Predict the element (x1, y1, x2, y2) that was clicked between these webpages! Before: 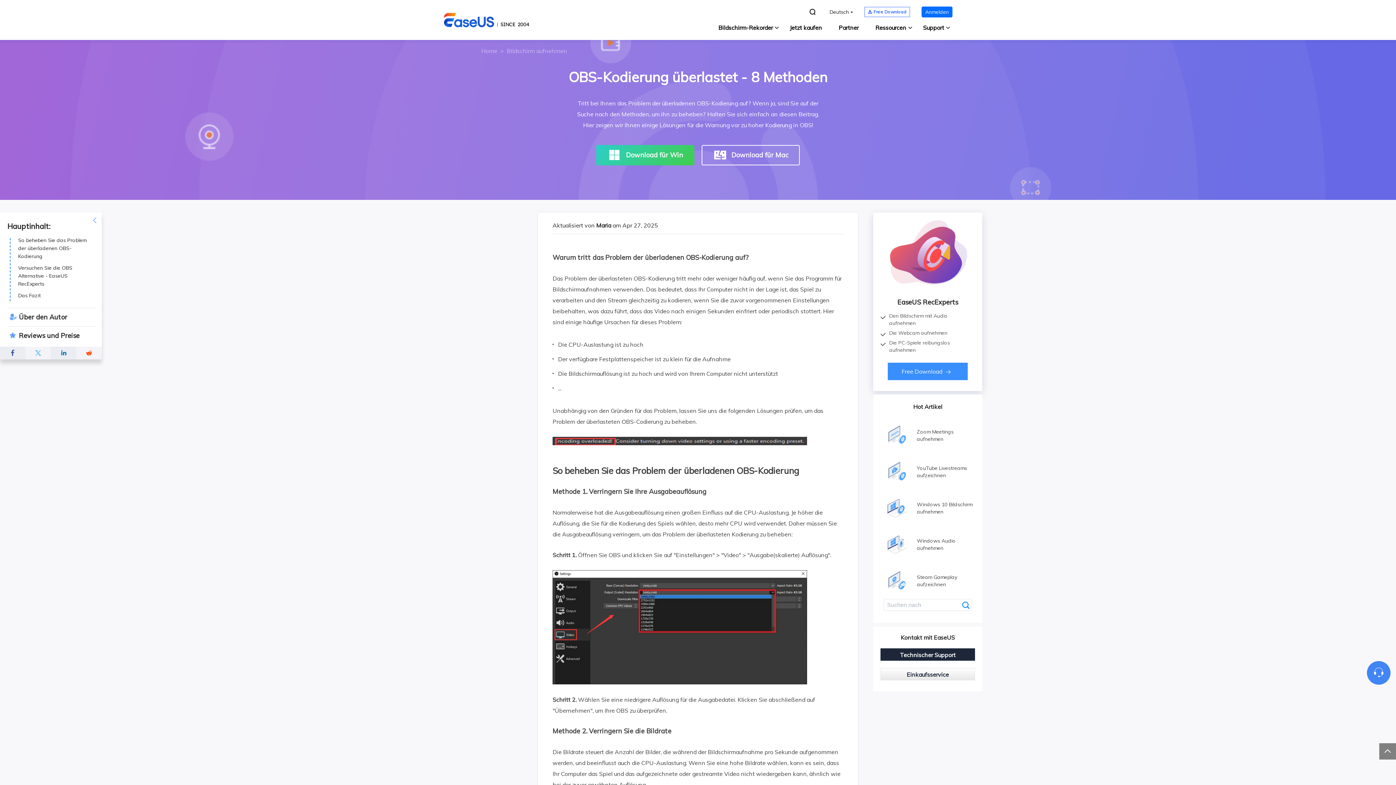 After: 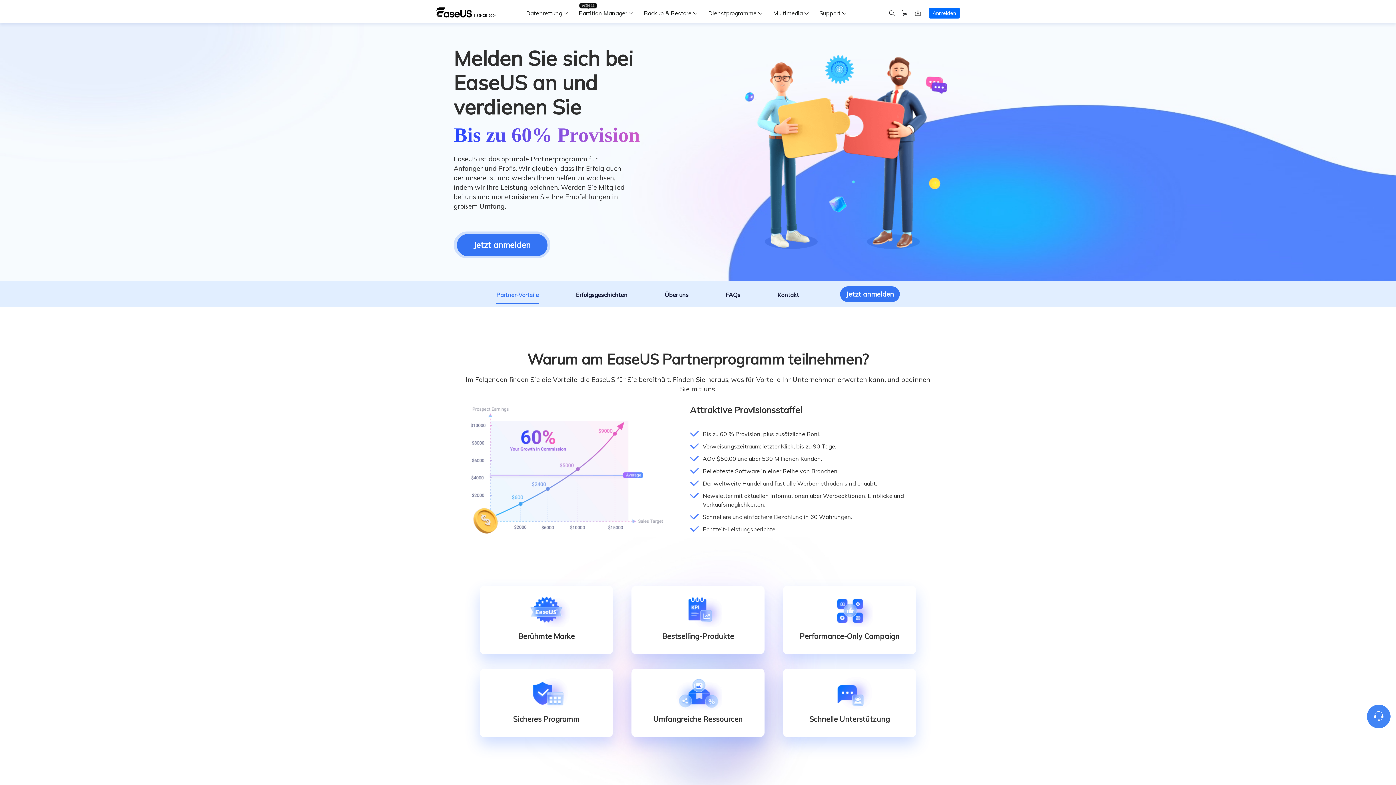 Action: label: Partner bbox: (830, 17, 867, 40)